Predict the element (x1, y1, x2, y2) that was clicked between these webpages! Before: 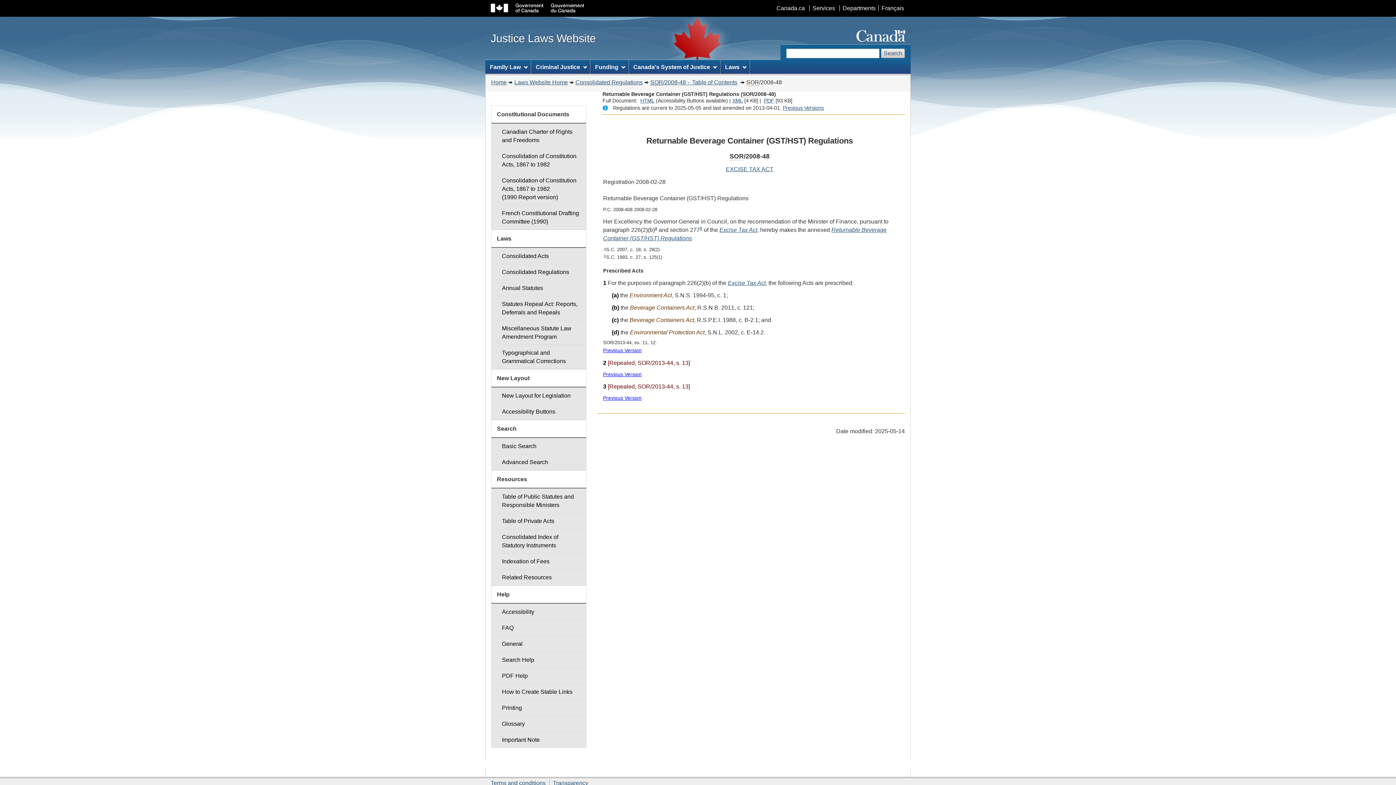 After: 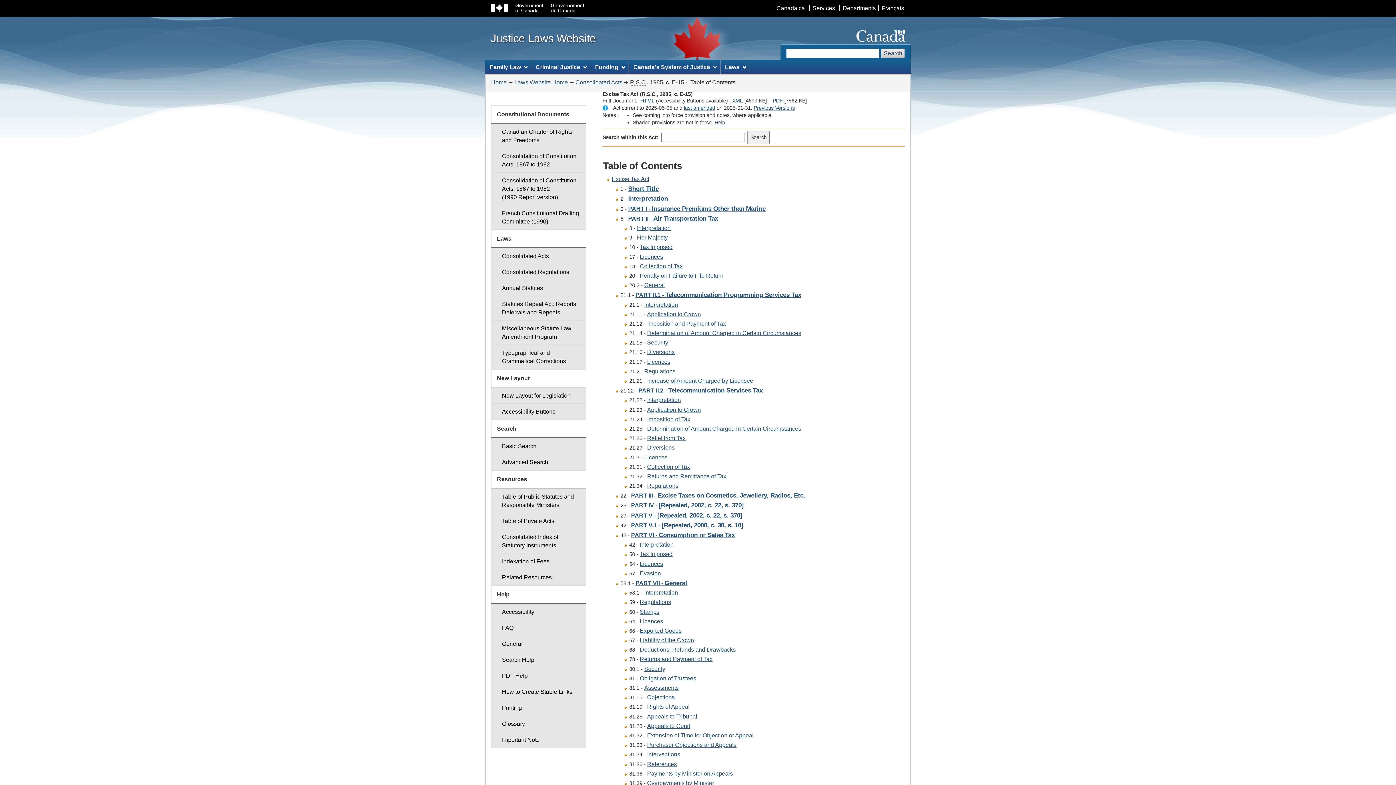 Action: bbox: (728, 279, 765, 286) label: Excise Tax Act